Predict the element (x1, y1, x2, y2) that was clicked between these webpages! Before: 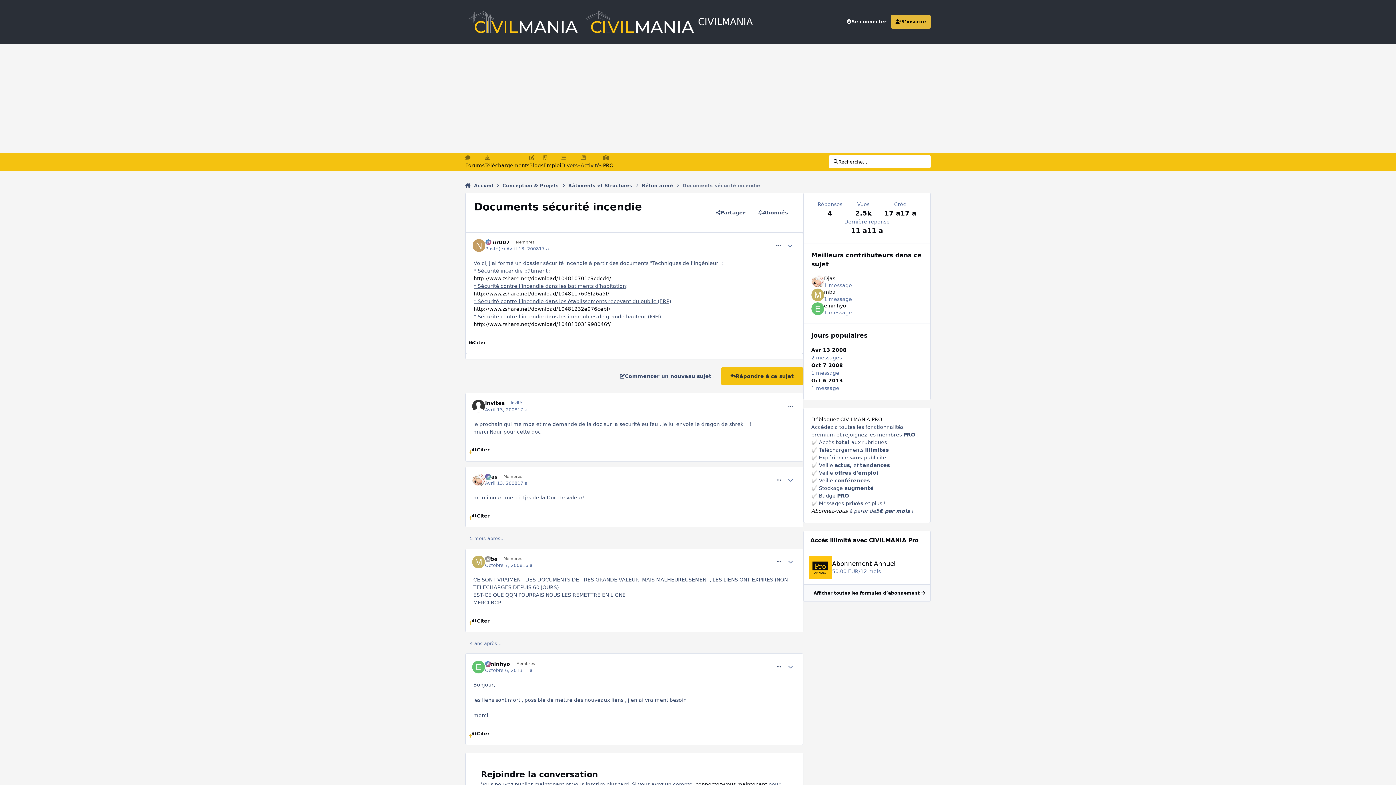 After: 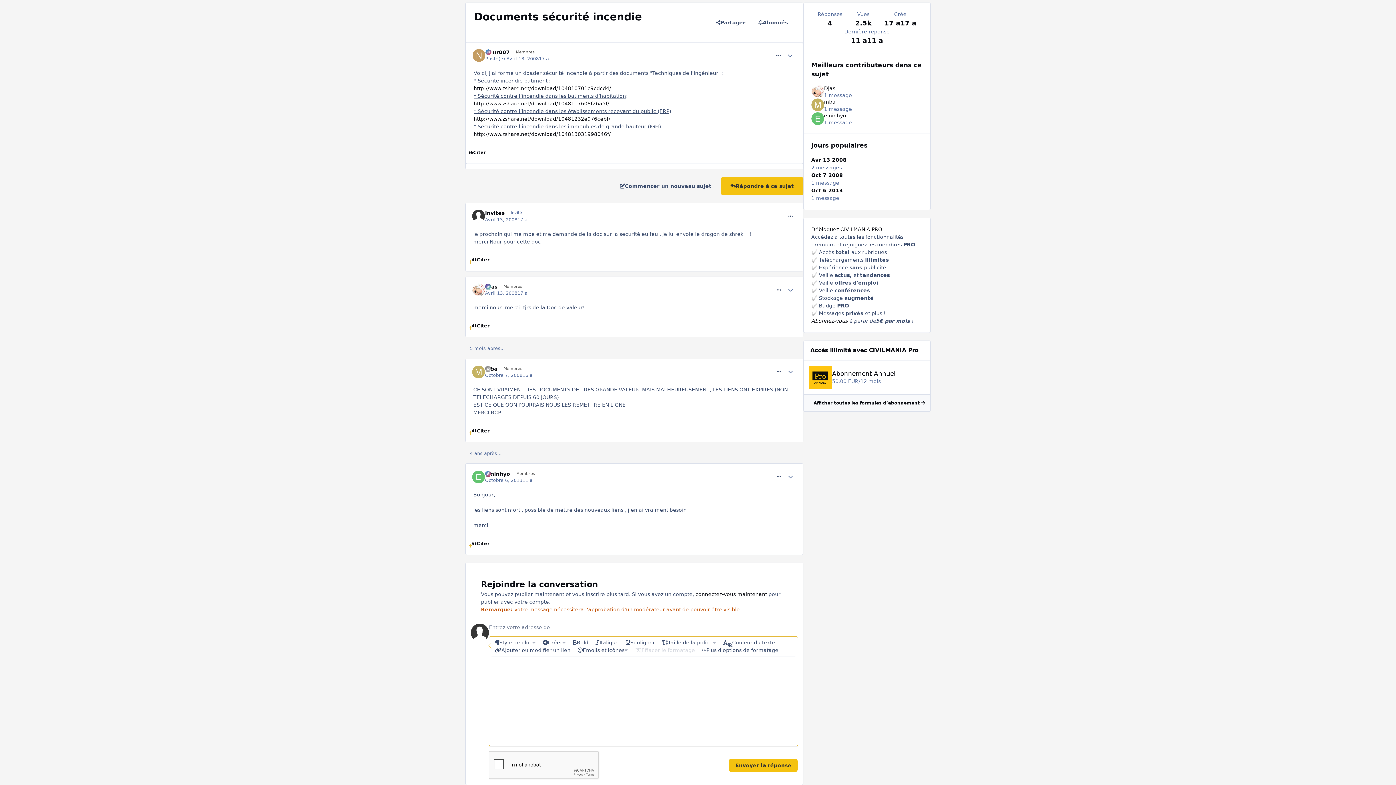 Action: bbox: (472, 446, 489, 458) label: Citer